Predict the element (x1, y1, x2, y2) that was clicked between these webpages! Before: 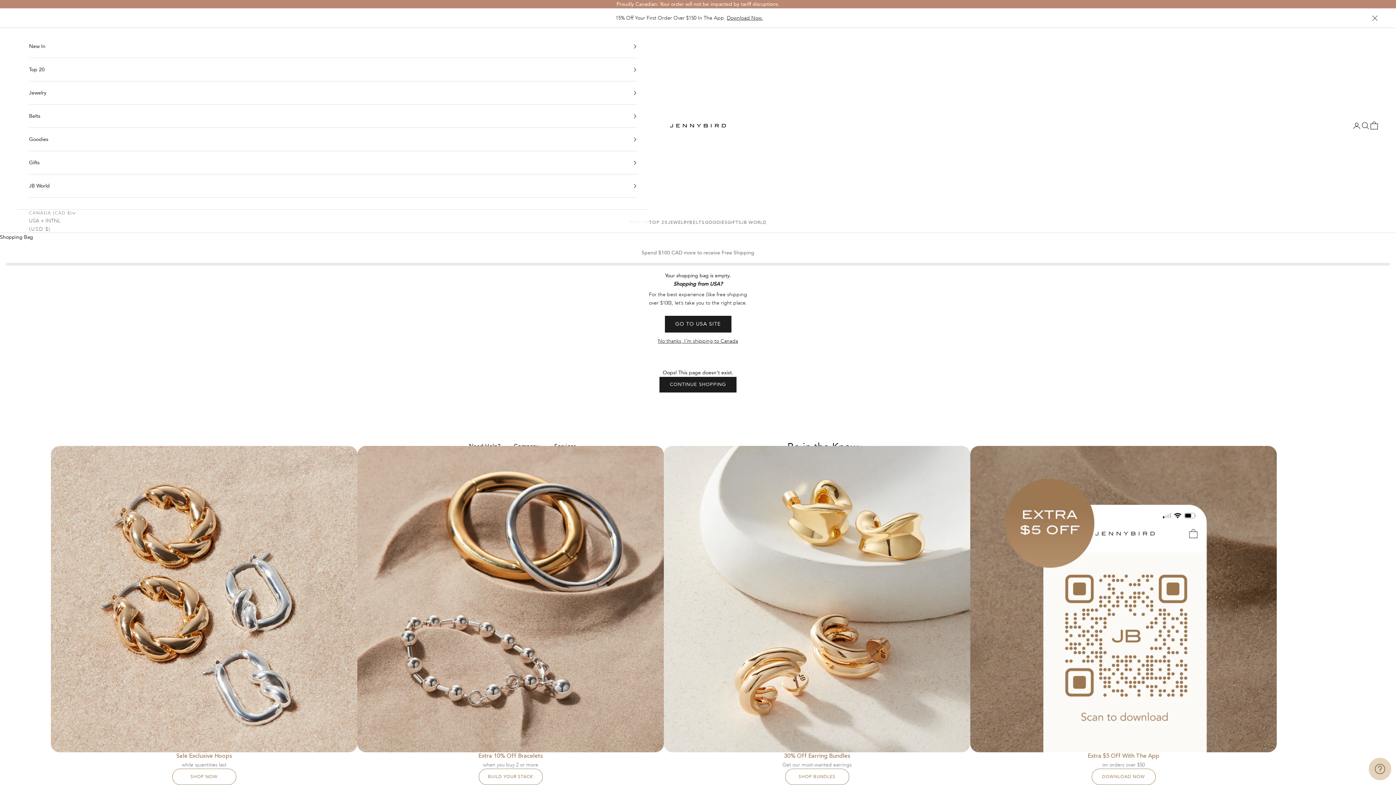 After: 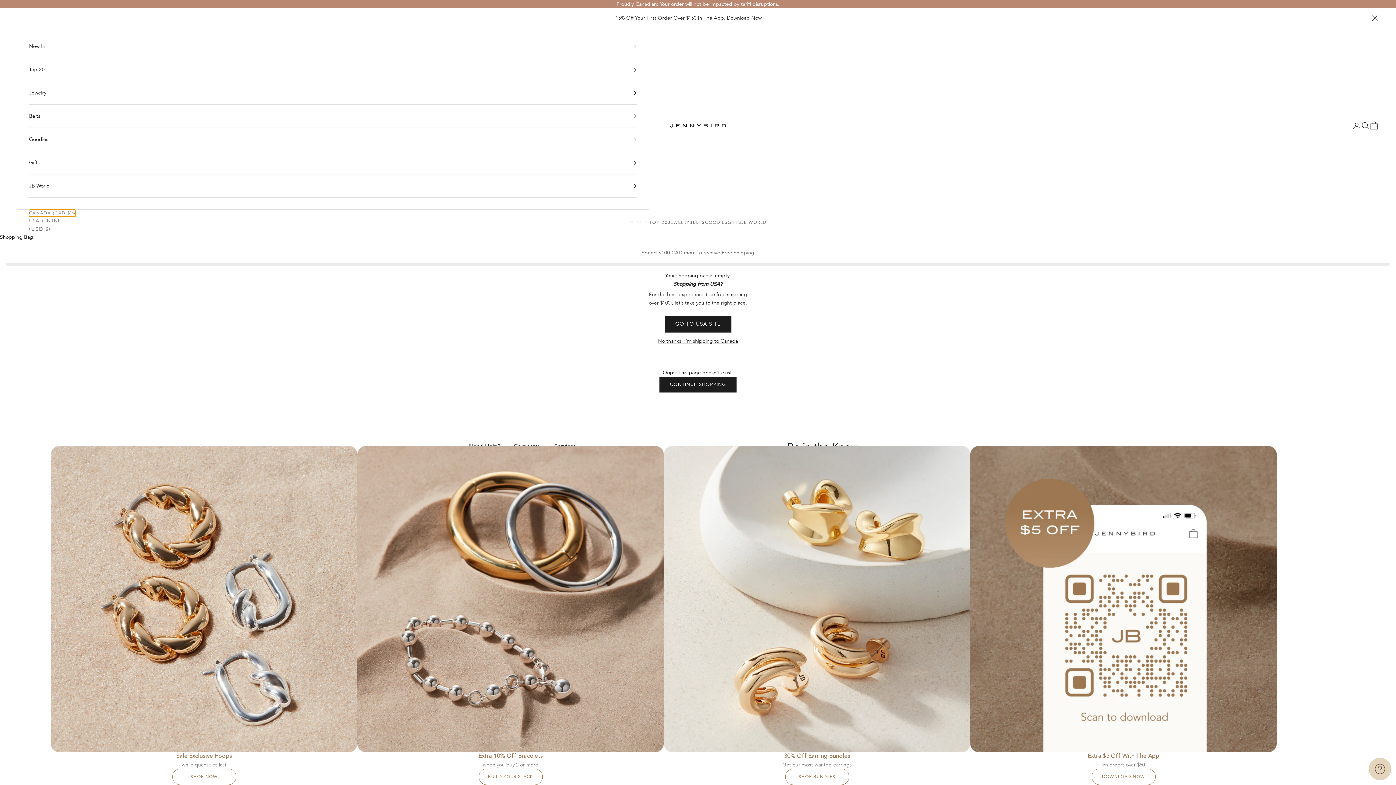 Action: bbox: (29, 209, 75, 216) label: CANADA (CAD $)